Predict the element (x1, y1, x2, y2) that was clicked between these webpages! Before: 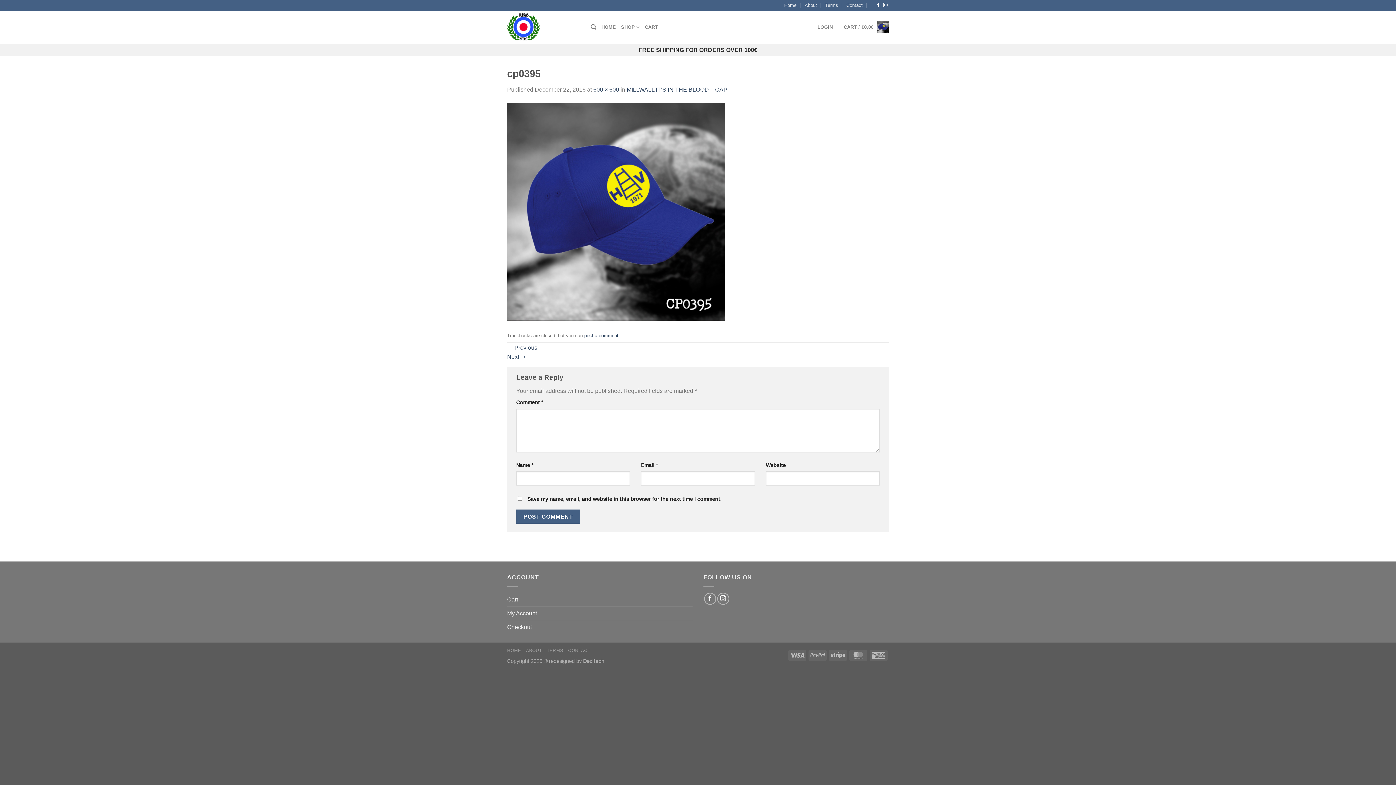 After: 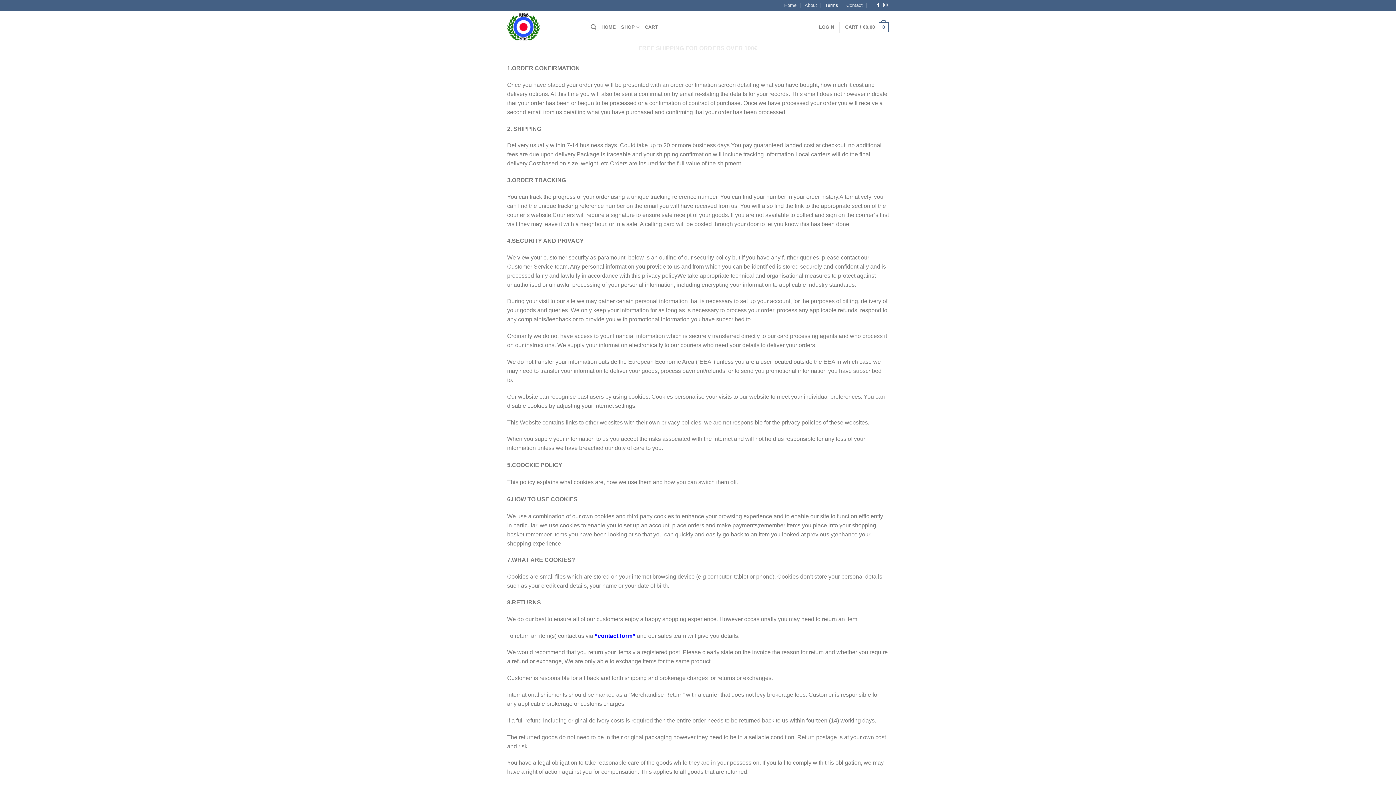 Action: bbox: (825, 0, 838, 10) label: Terms